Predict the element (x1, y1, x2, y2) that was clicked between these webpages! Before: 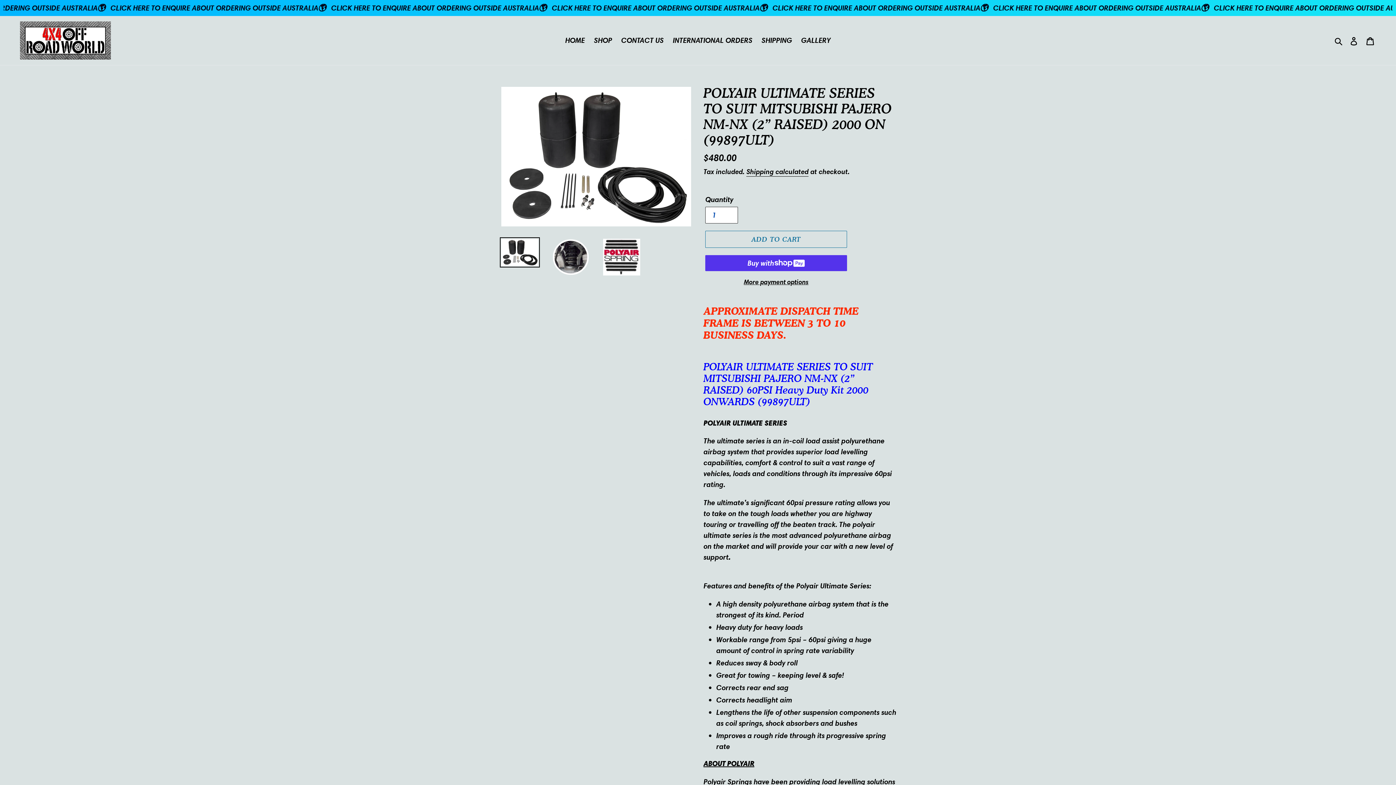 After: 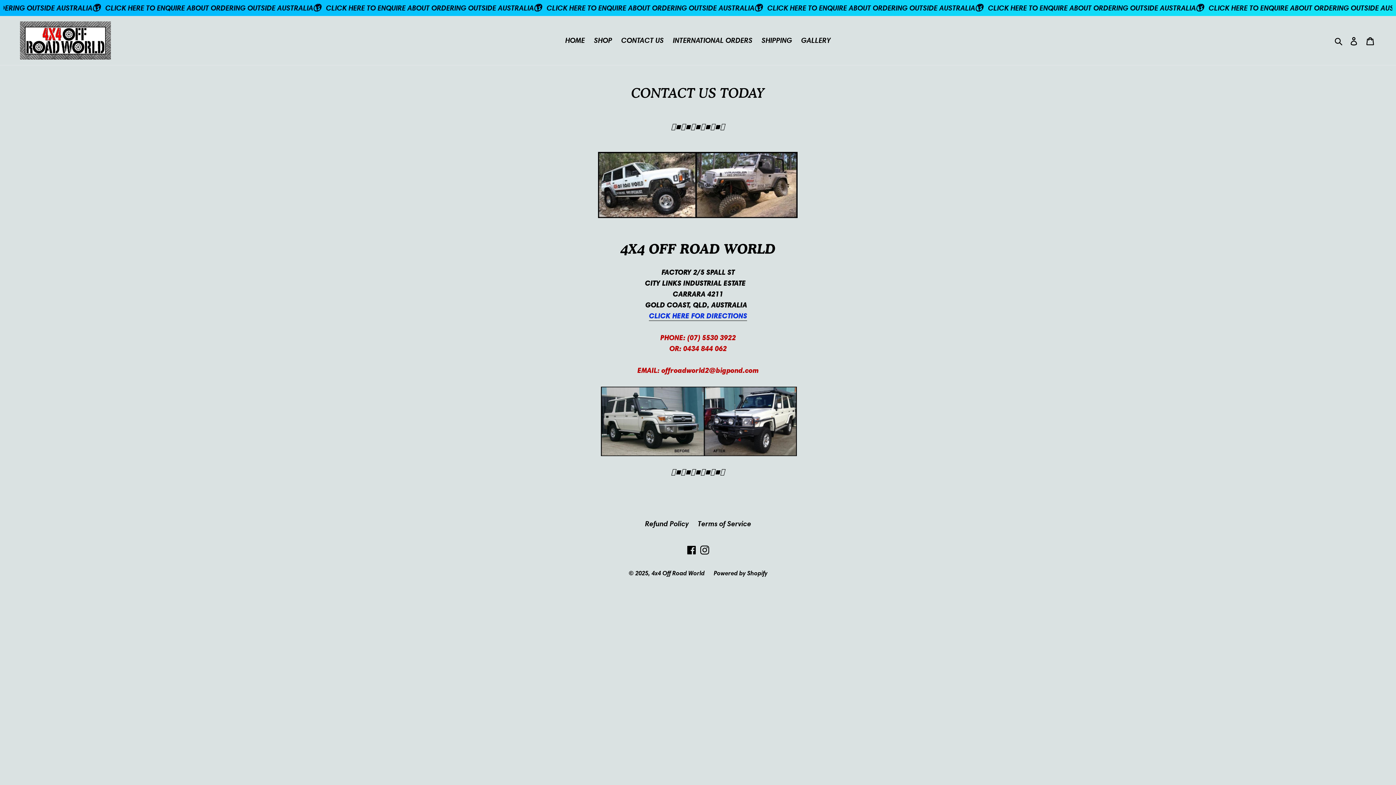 Action: label: CONTACT US bbox: (617, 33, 667, 46)